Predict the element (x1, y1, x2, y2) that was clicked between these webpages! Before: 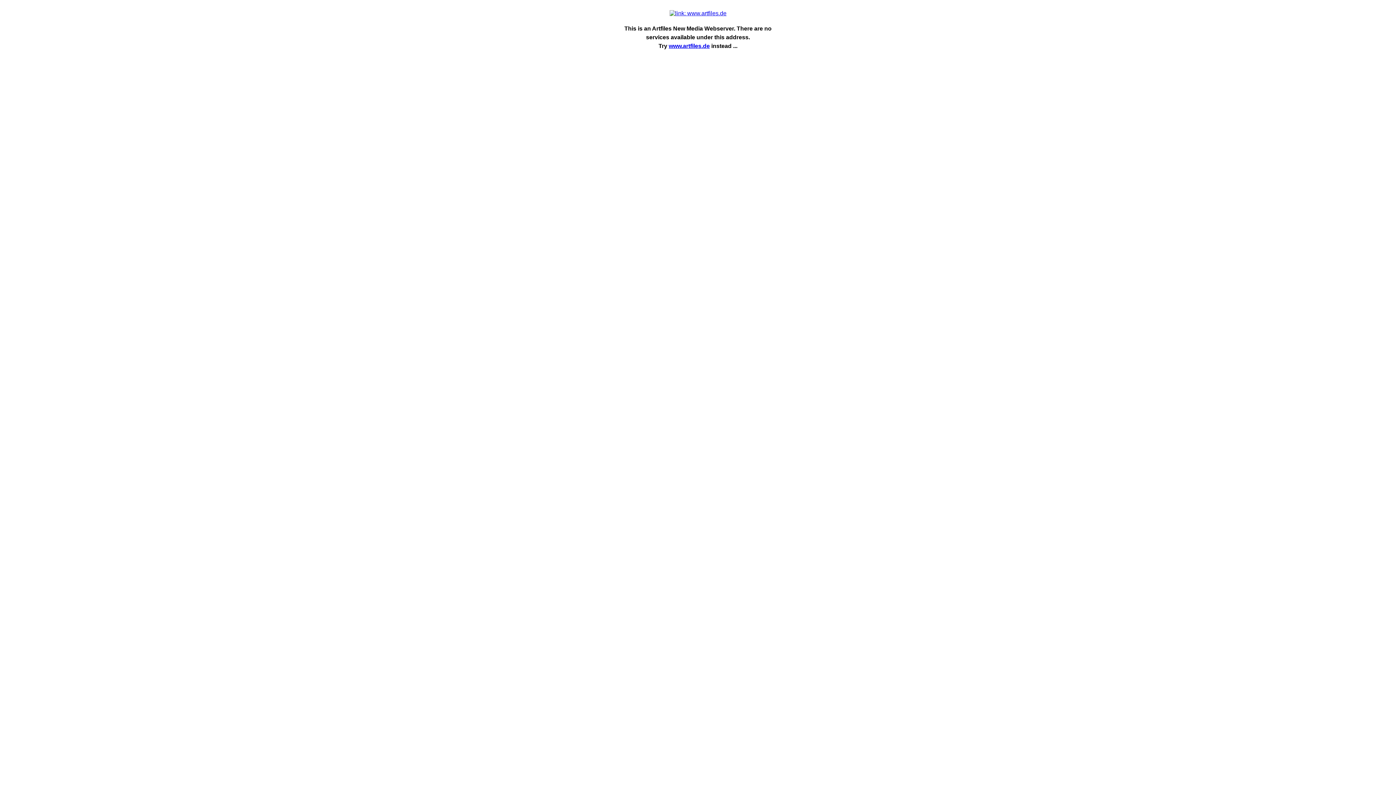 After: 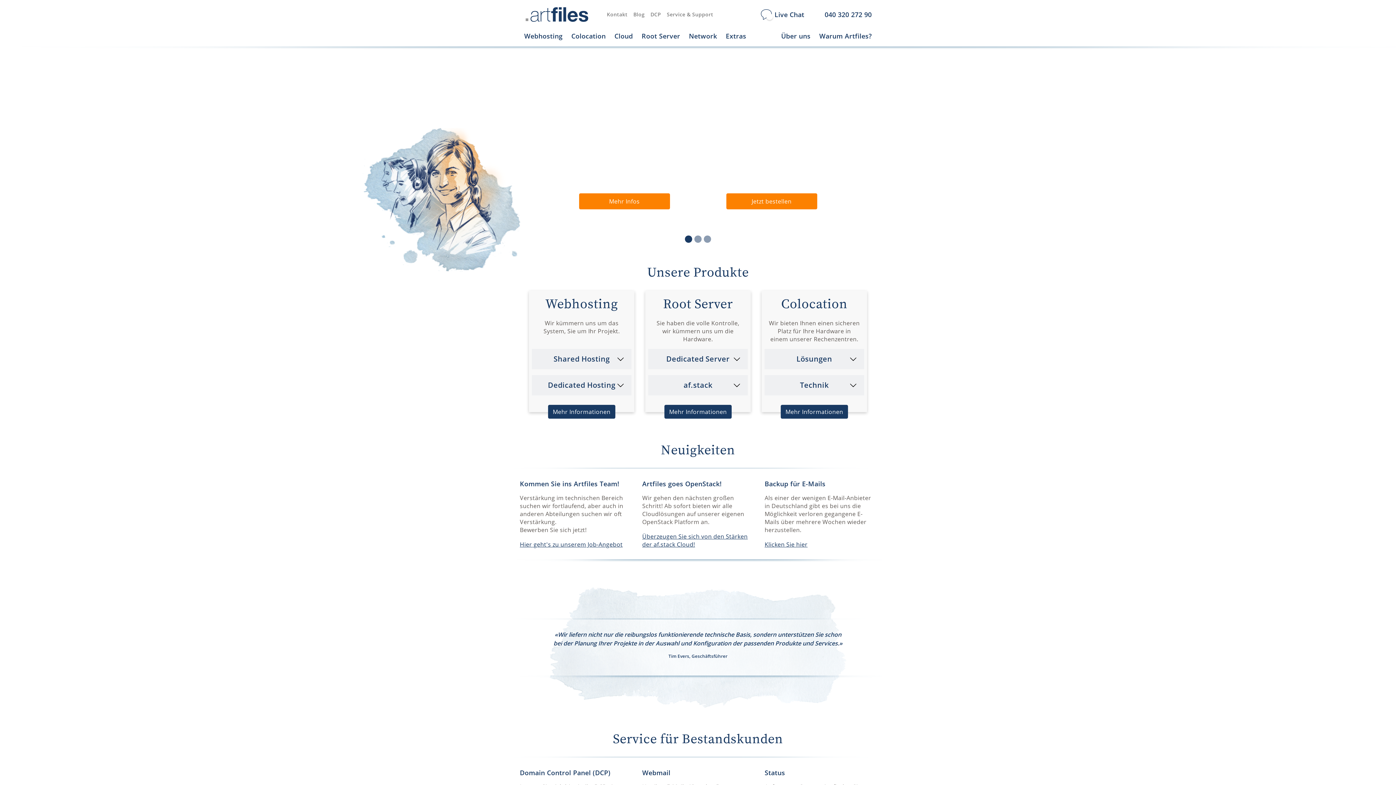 Action: bbox: (669, 10, 726, 16)